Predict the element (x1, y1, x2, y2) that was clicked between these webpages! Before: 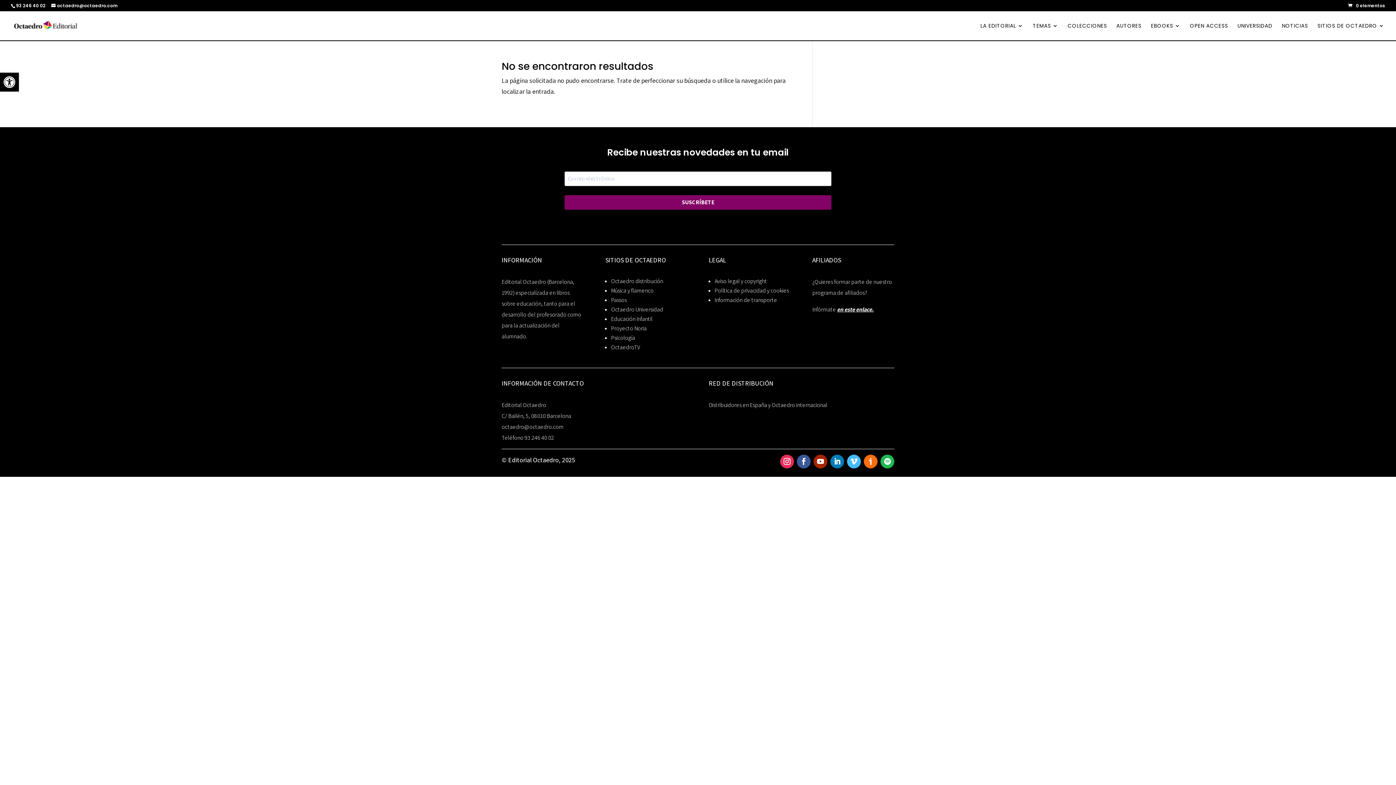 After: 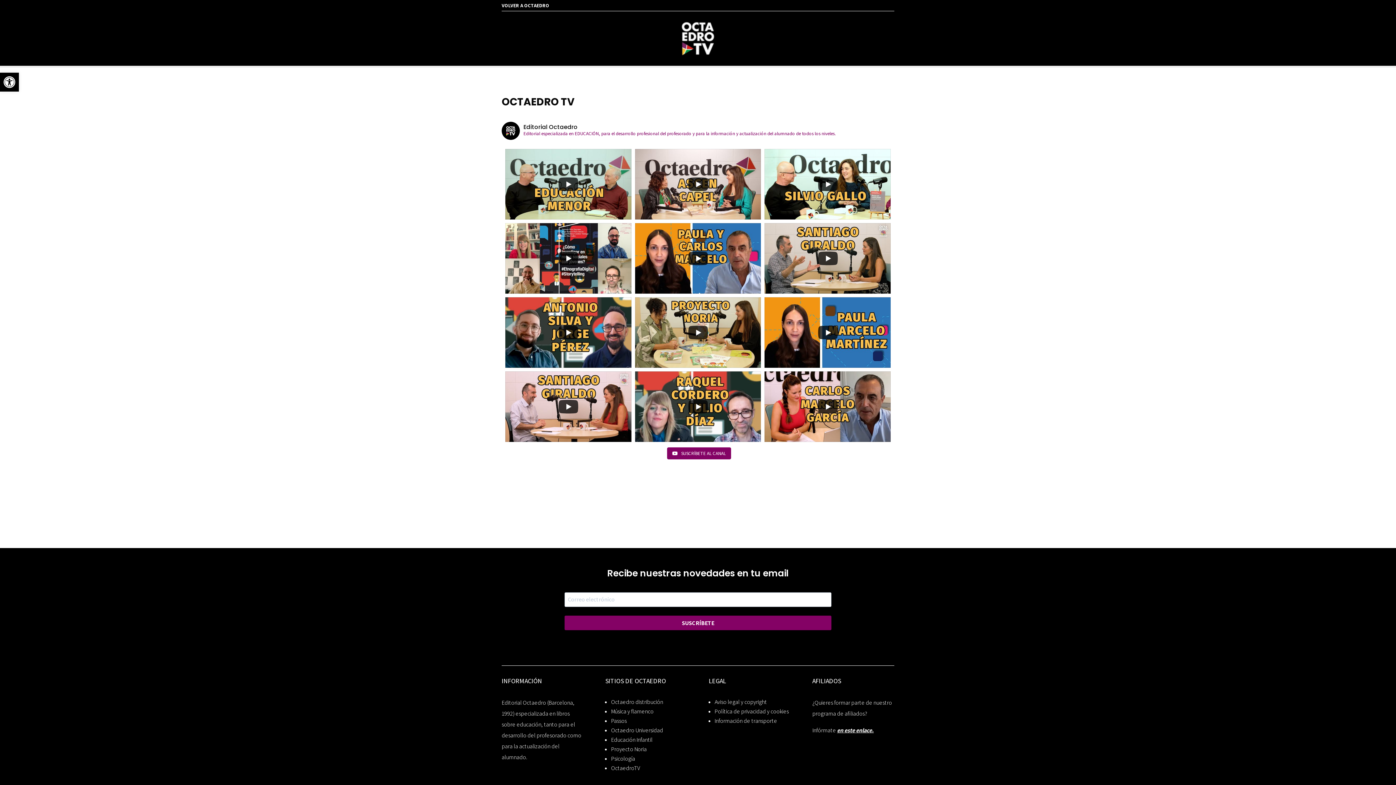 Action: label: OctaedroTV bbox: (611, 343, 640, 351)